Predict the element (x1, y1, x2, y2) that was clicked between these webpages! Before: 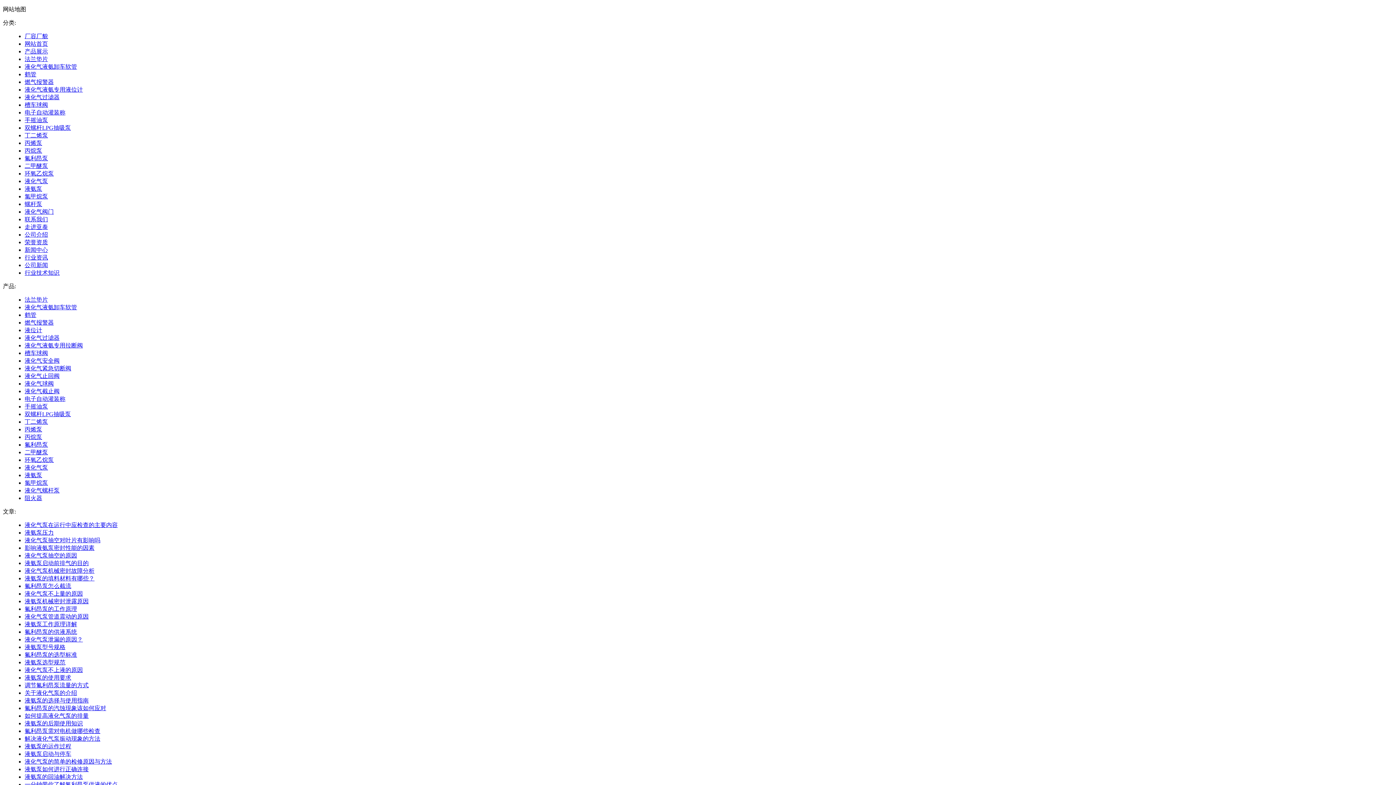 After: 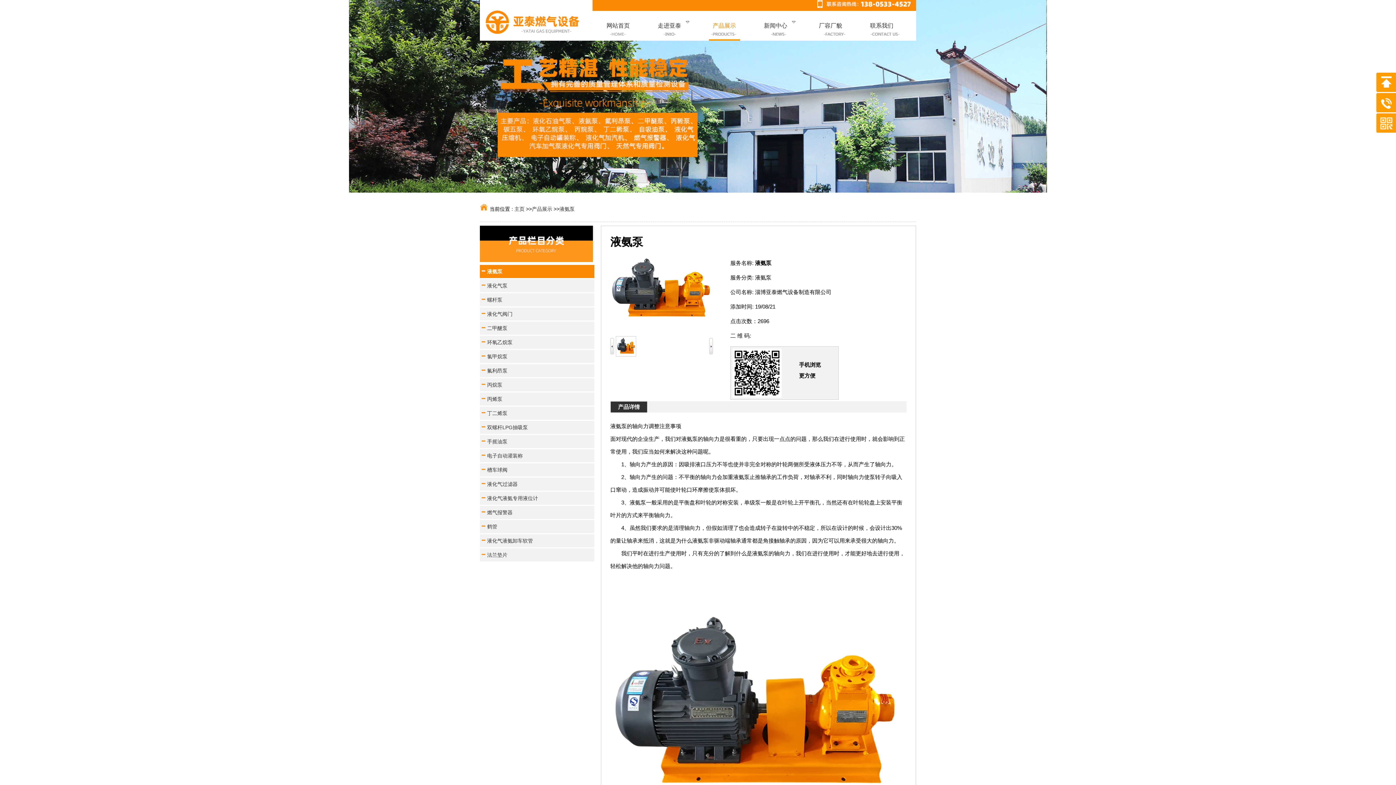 Action: label: 液氨泵 bbox: (24, 472, 42, 478)